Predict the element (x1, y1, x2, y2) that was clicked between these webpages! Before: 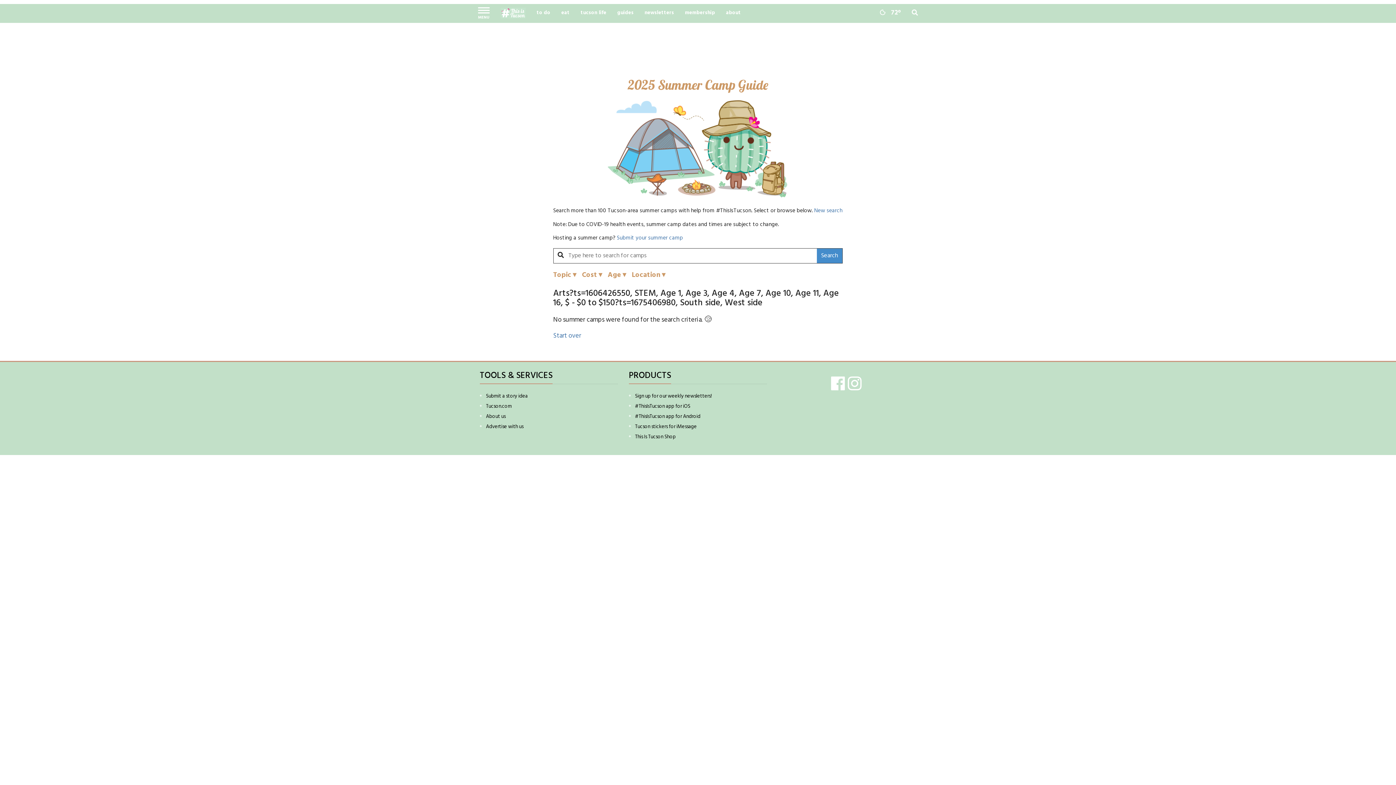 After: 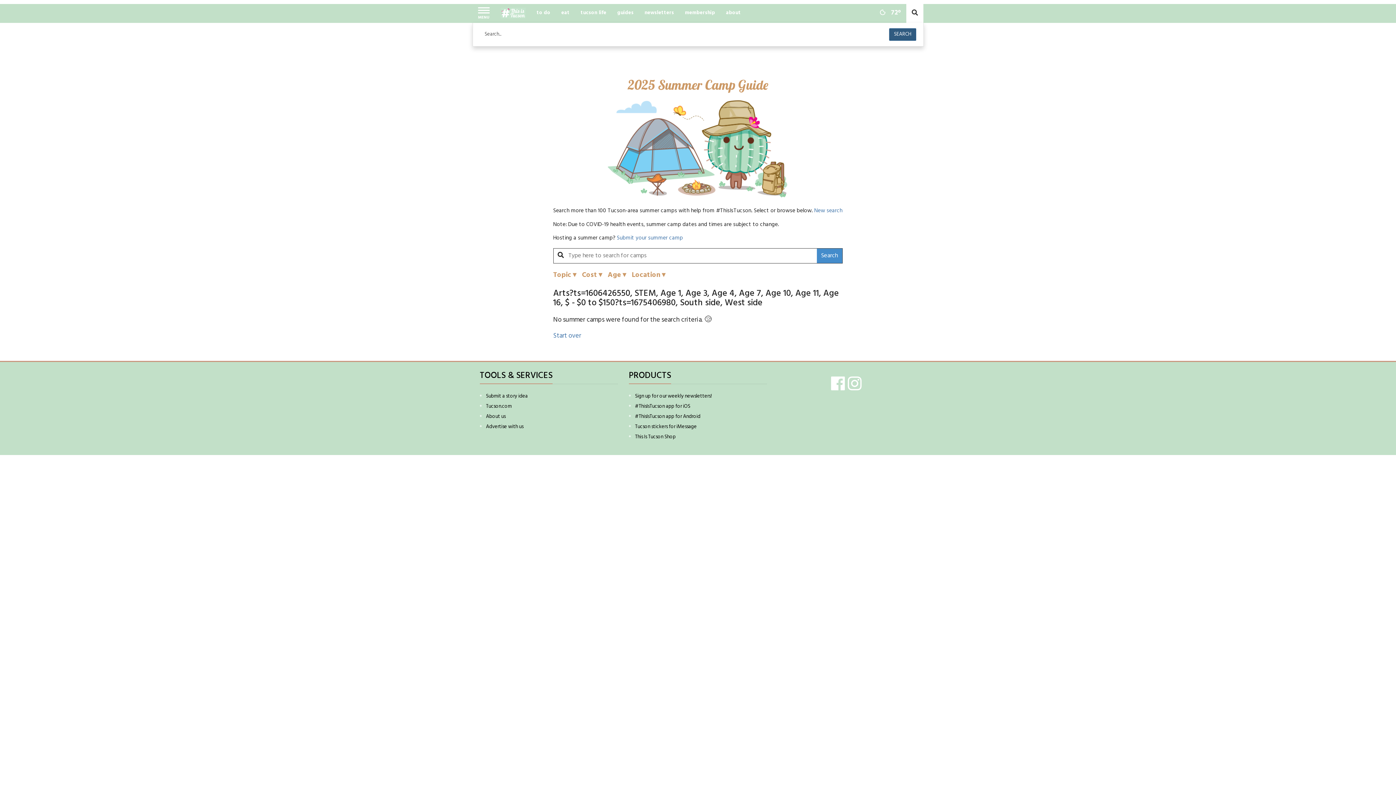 Action: bbox: (906, 4, 923, 22)